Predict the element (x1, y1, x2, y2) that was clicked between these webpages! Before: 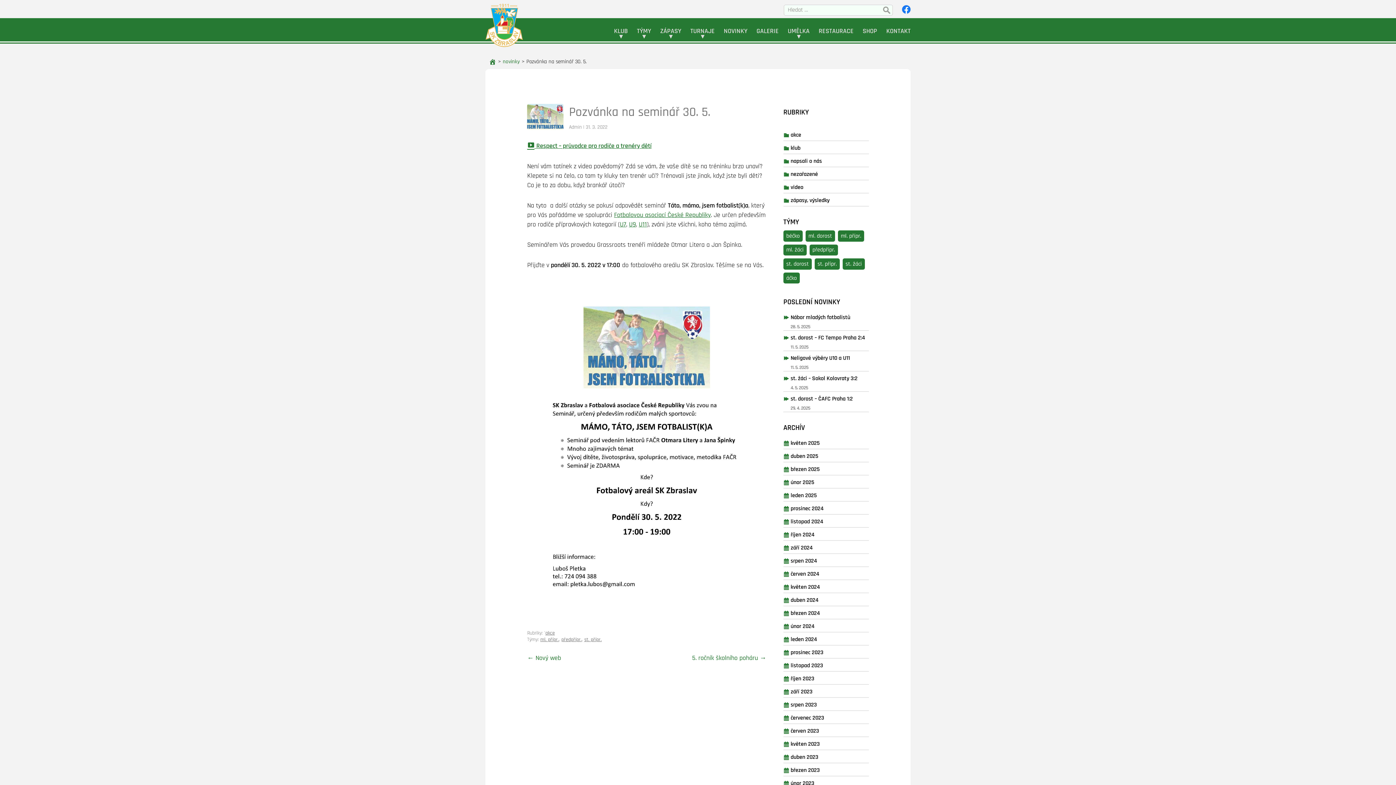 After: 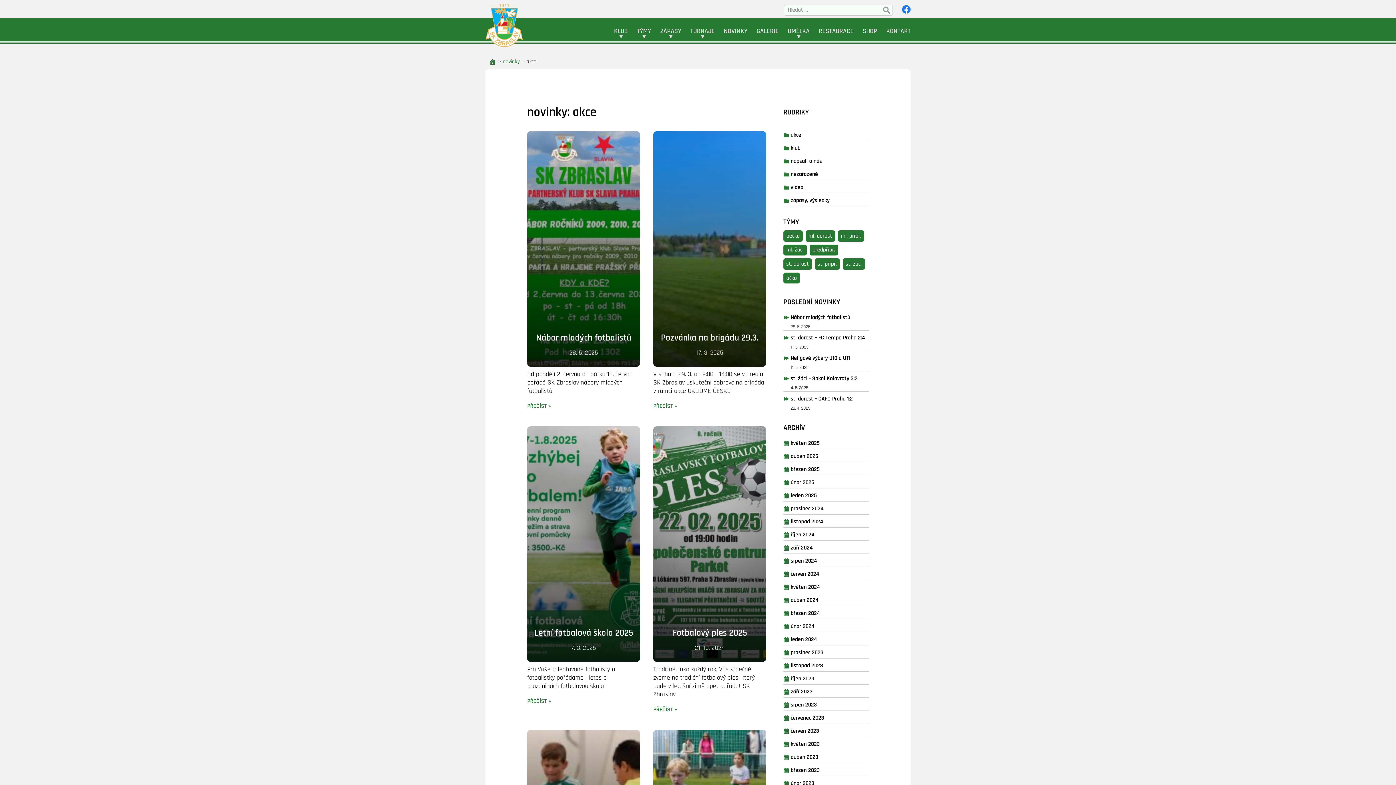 Action: label: akce bbox: (783, 128, 869, 140)